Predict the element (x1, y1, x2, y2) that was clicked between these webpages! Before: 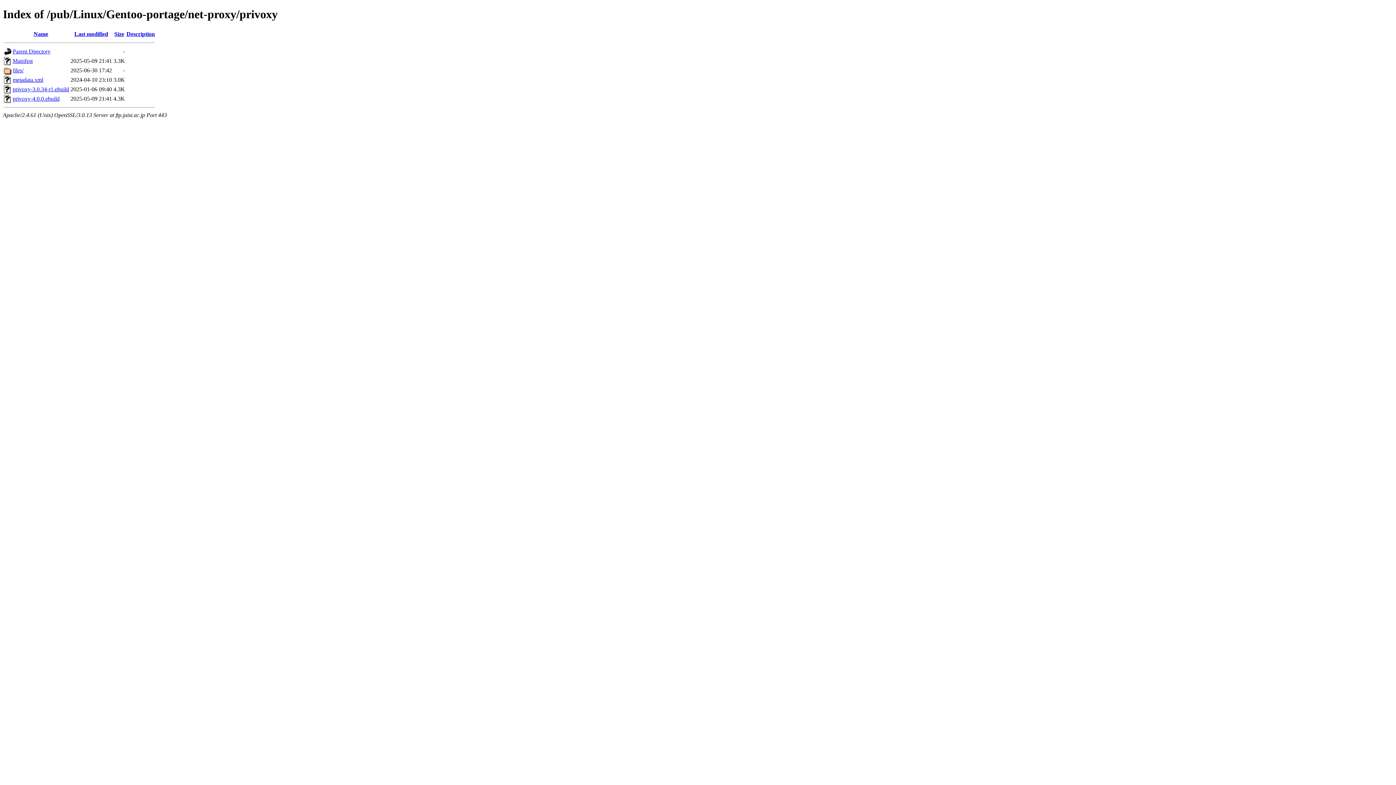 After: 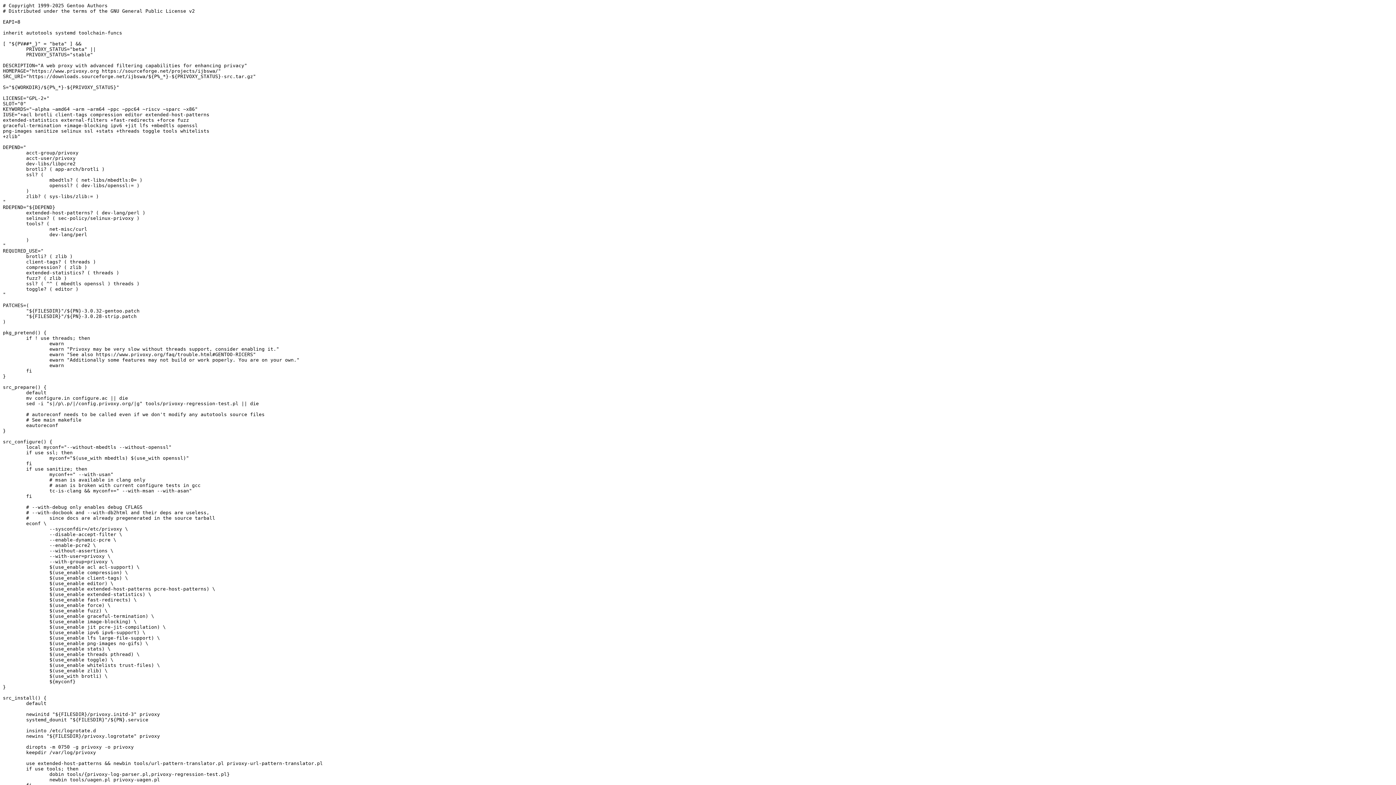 Action: label: privoxy-4.0.0.ebuild bbox: (12, 95, 59, 101)